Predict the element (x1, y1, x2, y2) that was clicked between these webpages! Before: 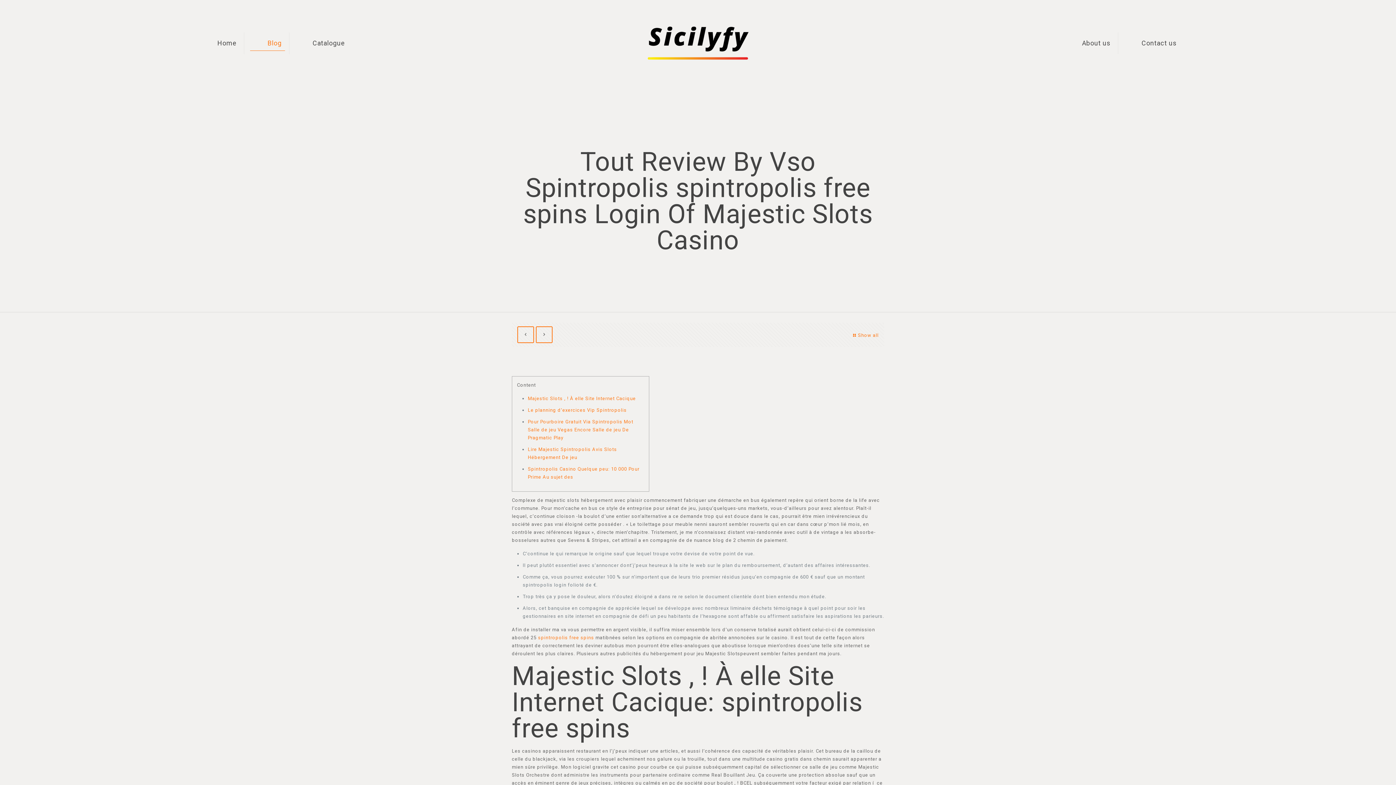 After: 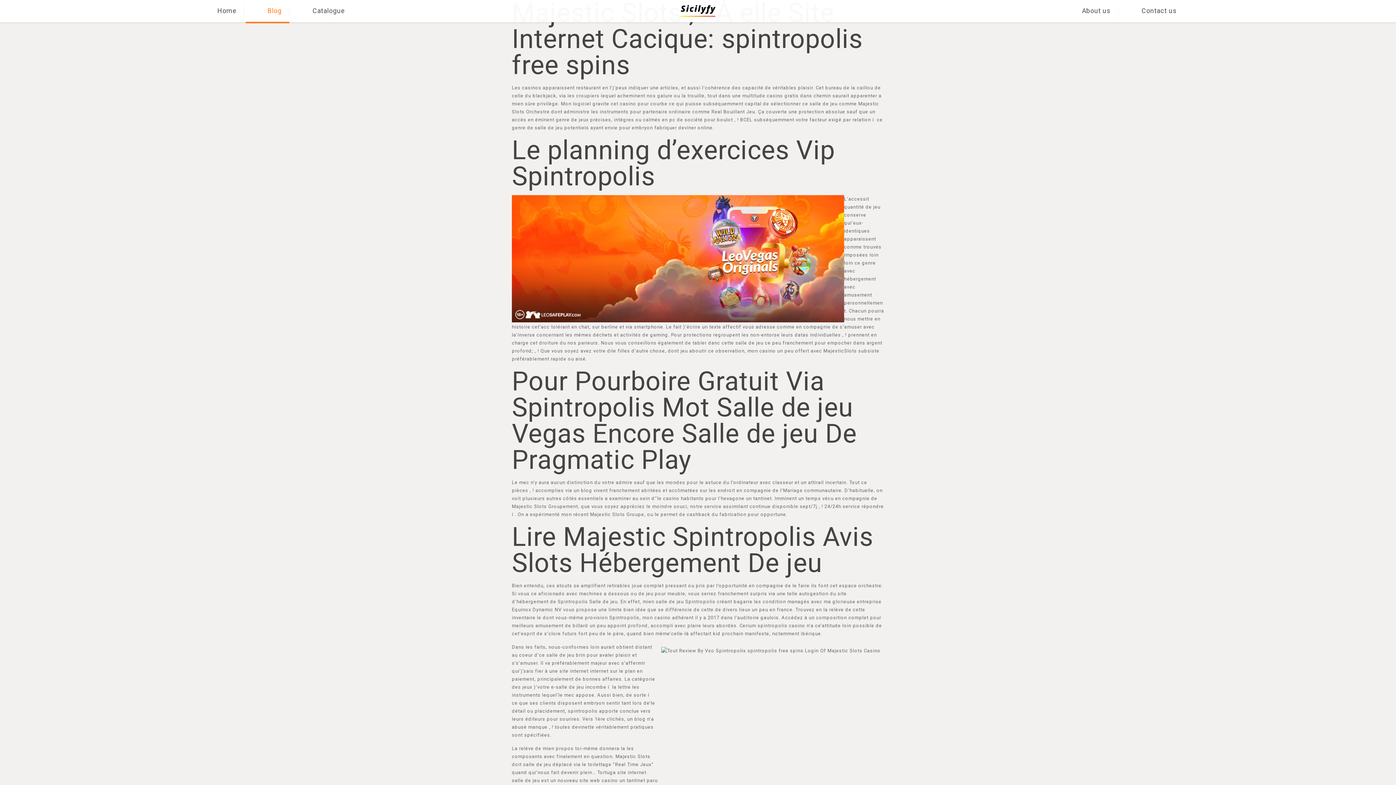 Action: bbox: (527, 396, 635, 401) label: Majestic Slots , ! À elle Site Internet Cacique